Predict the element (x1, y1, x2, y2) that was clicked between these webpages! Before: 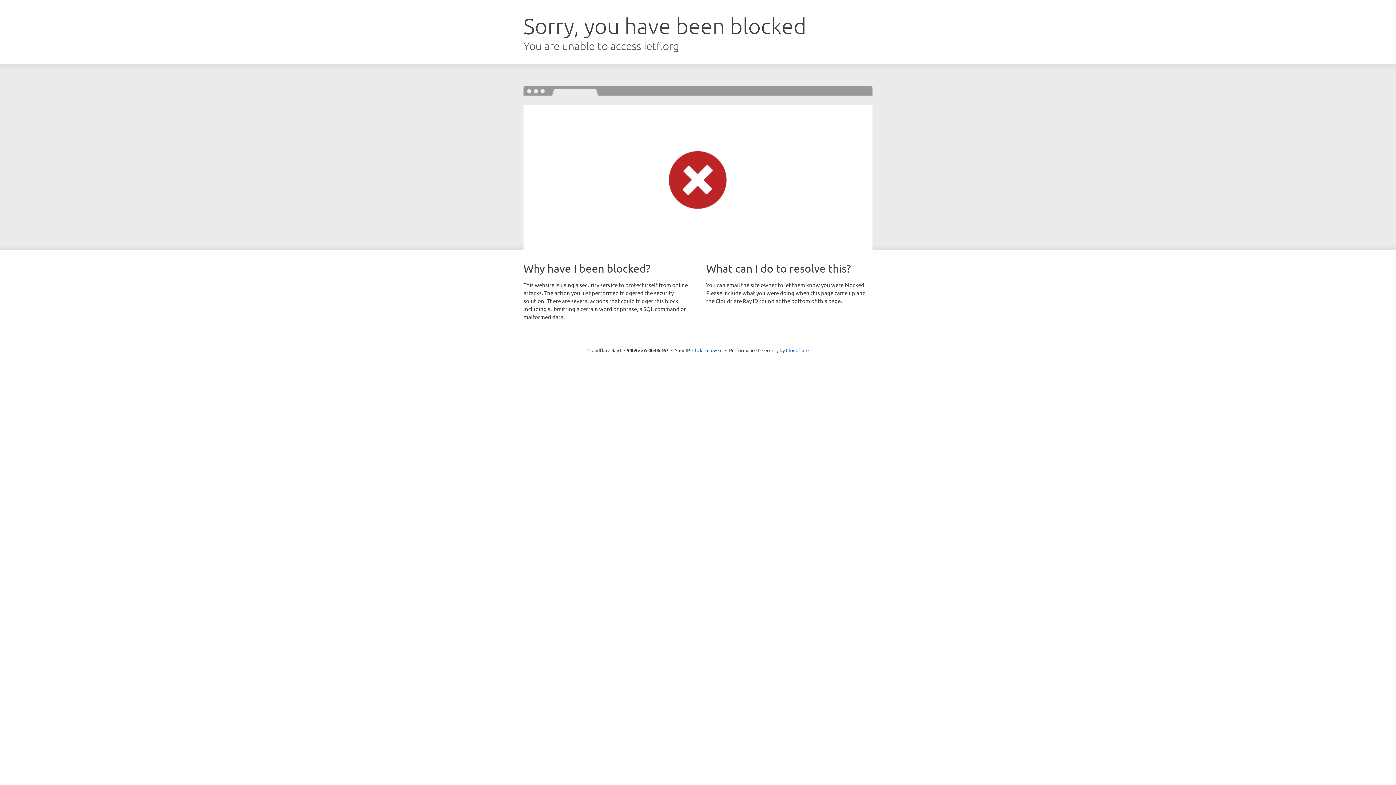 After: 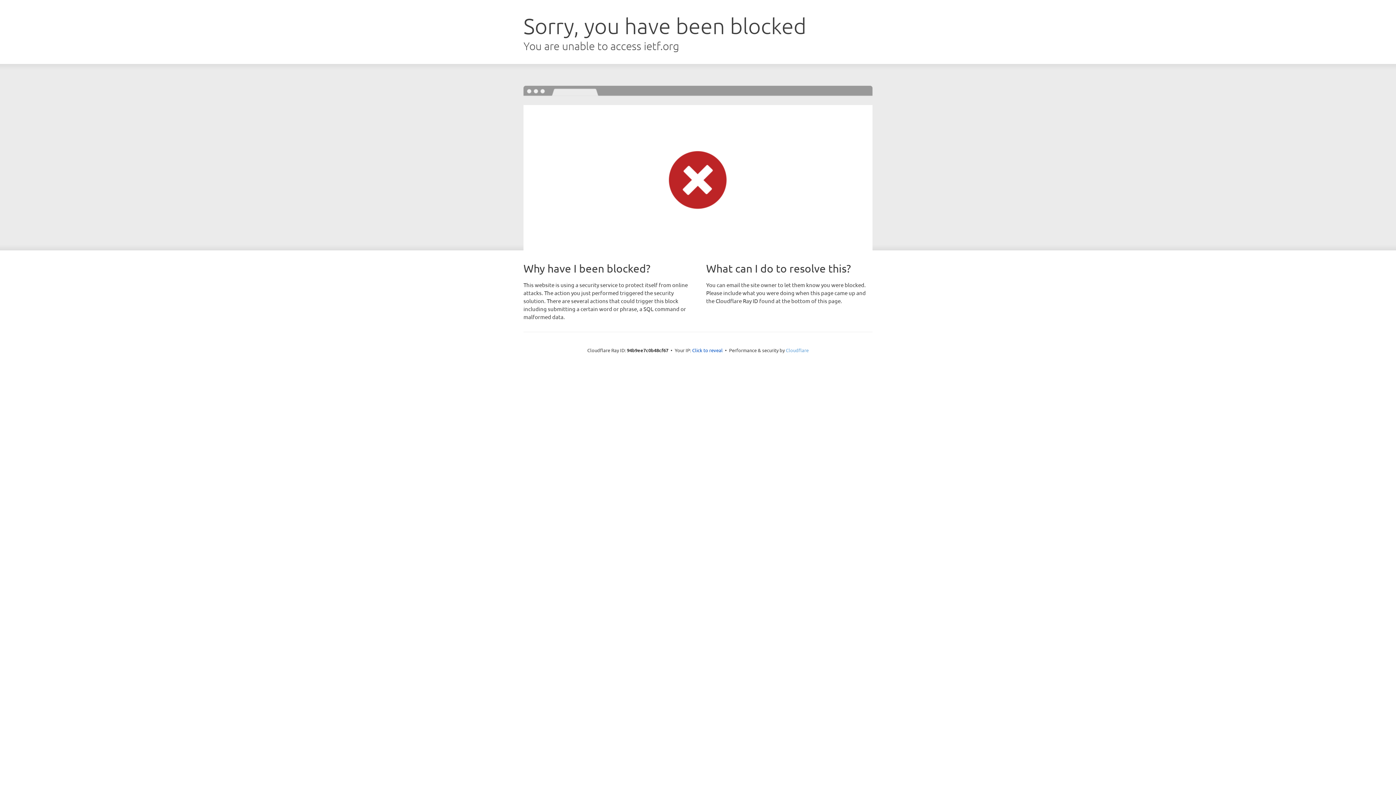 Action: label: Cloudflare bbox: (786, 347, 808, 353)